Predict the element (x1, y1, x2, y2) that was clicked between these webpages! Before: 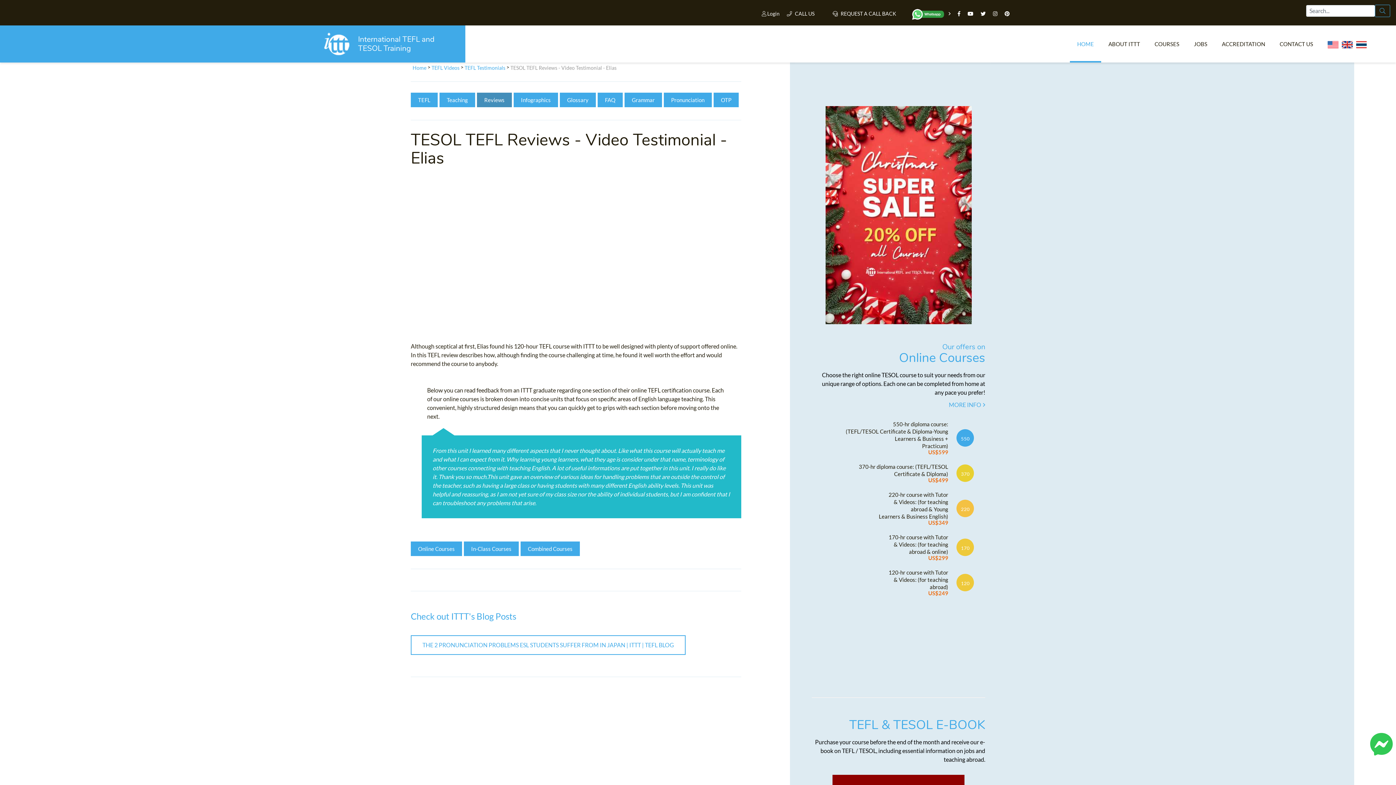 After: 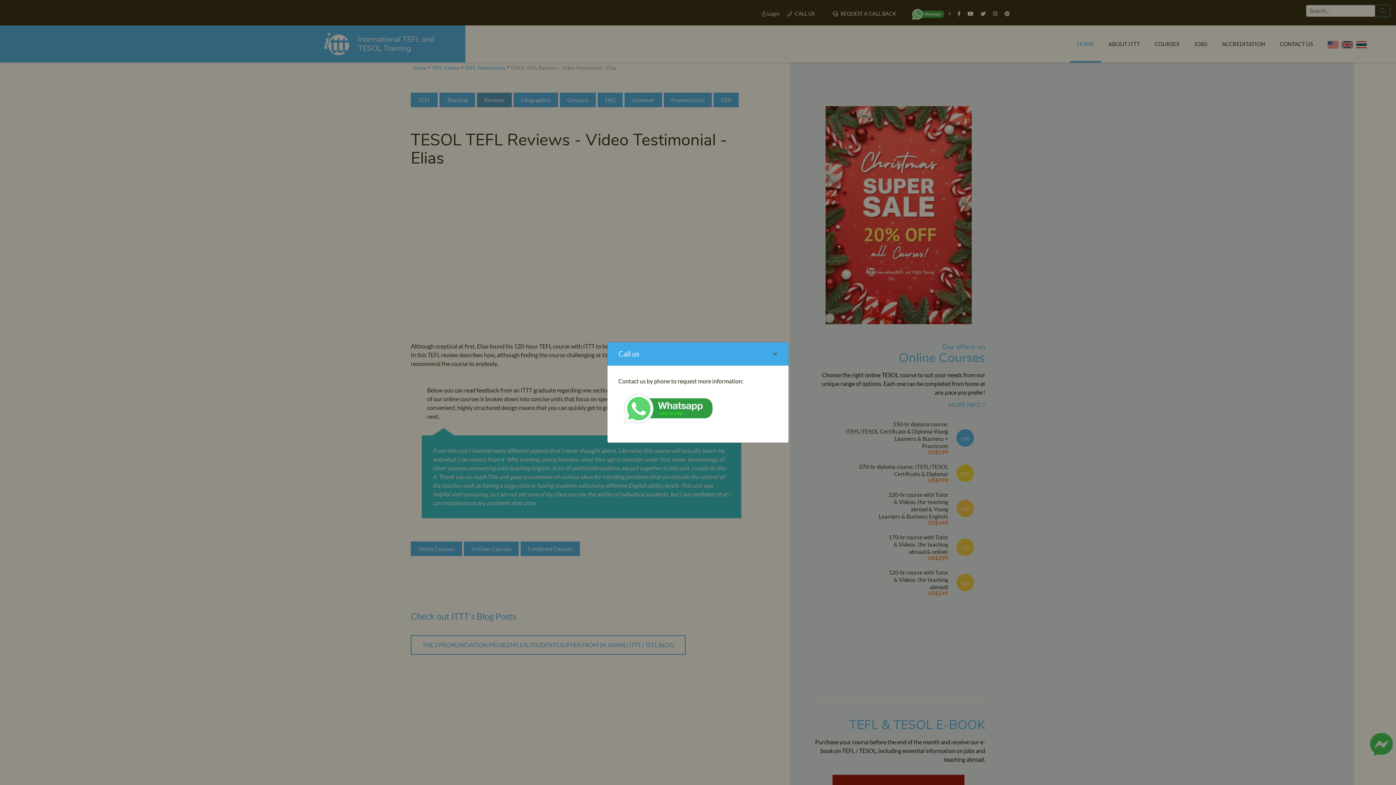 Action: bbox: (769, 8, 796, 19) label:  CALL US